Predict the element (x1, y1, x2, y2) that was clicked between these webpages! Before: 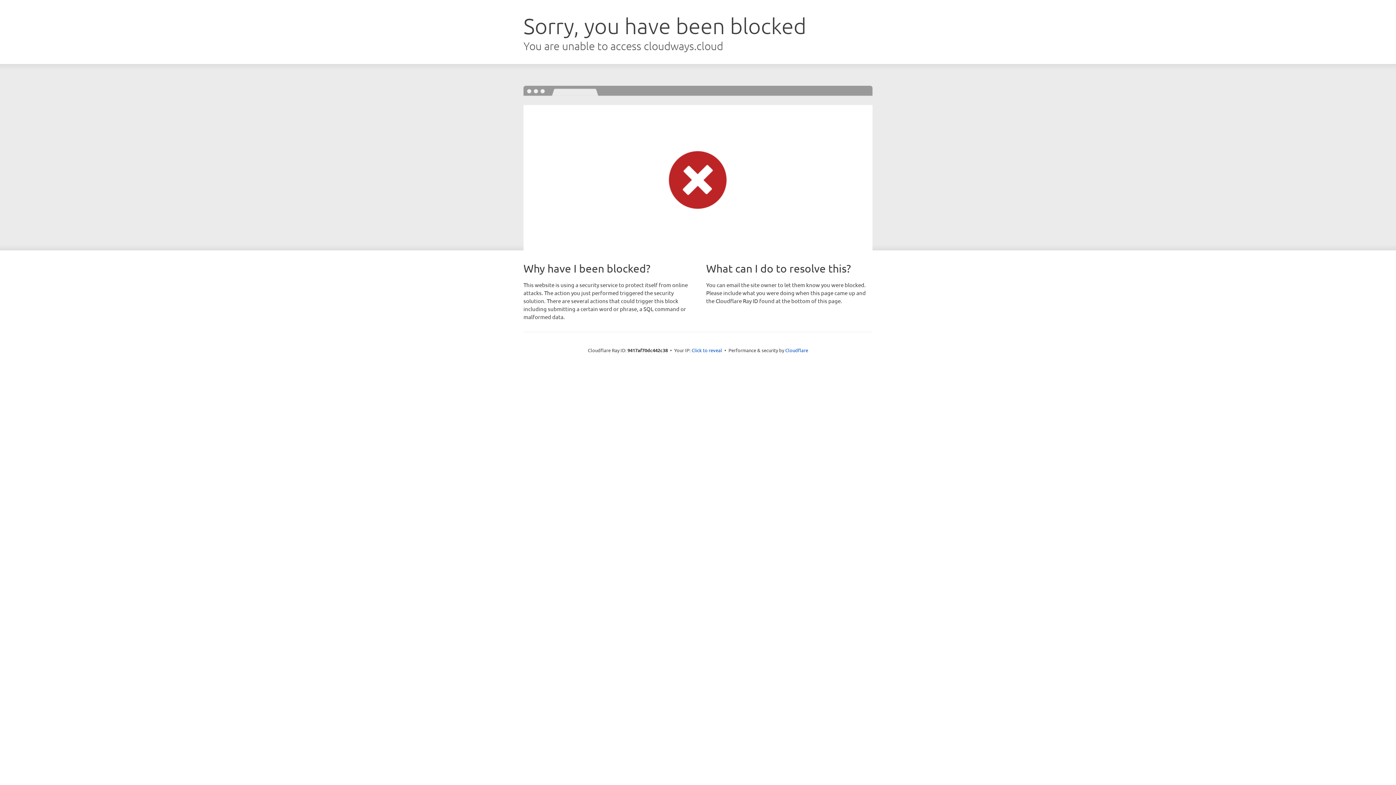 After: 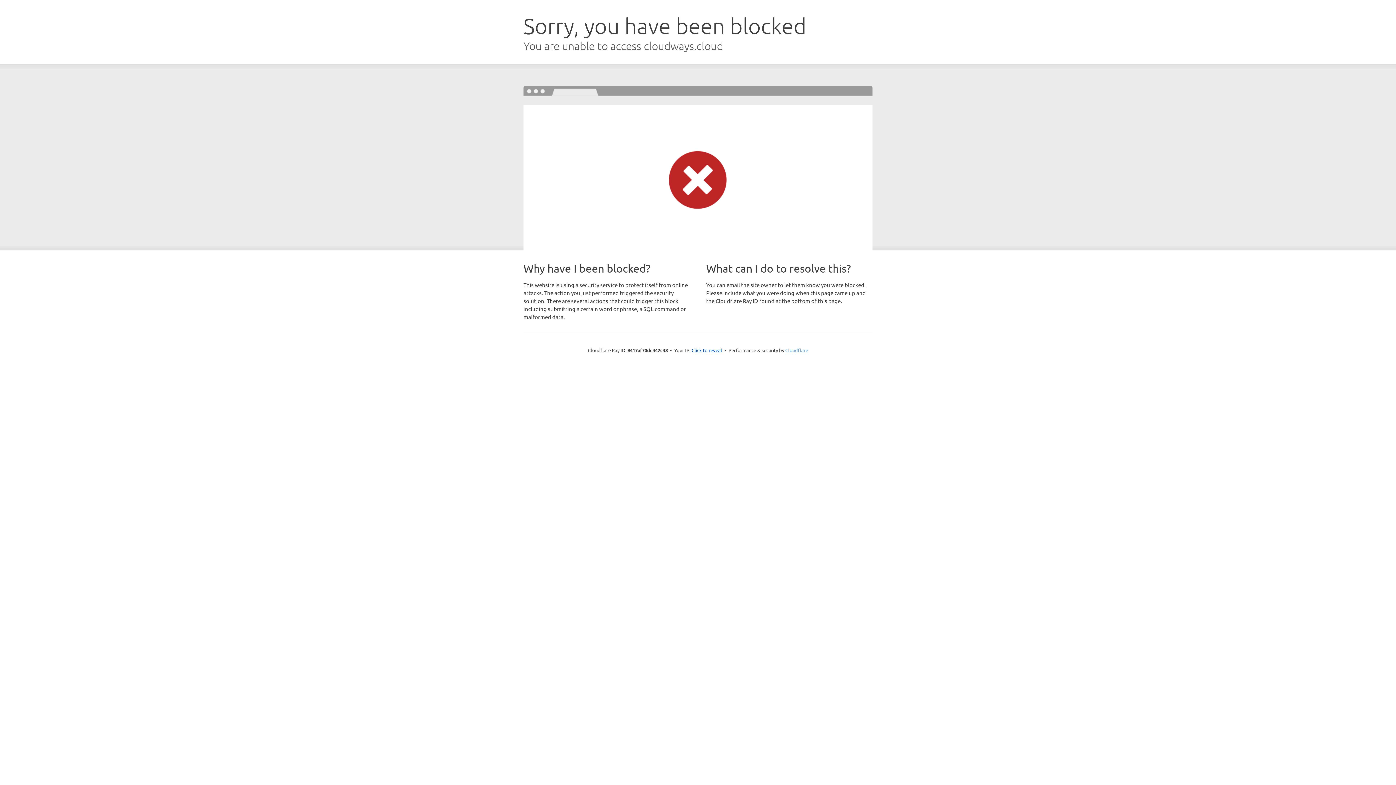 Action: label: Cloudflare bbox: (785, 347, 808, 353)